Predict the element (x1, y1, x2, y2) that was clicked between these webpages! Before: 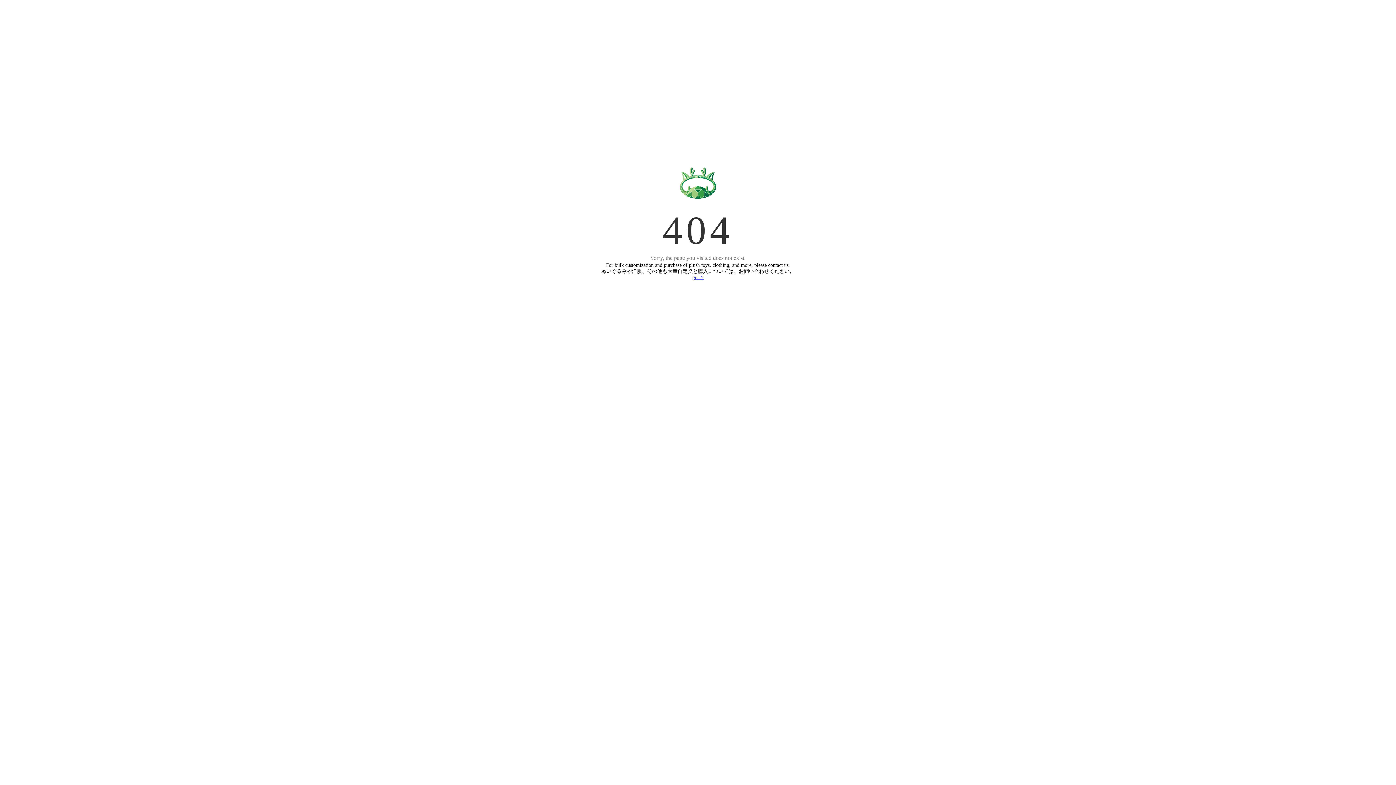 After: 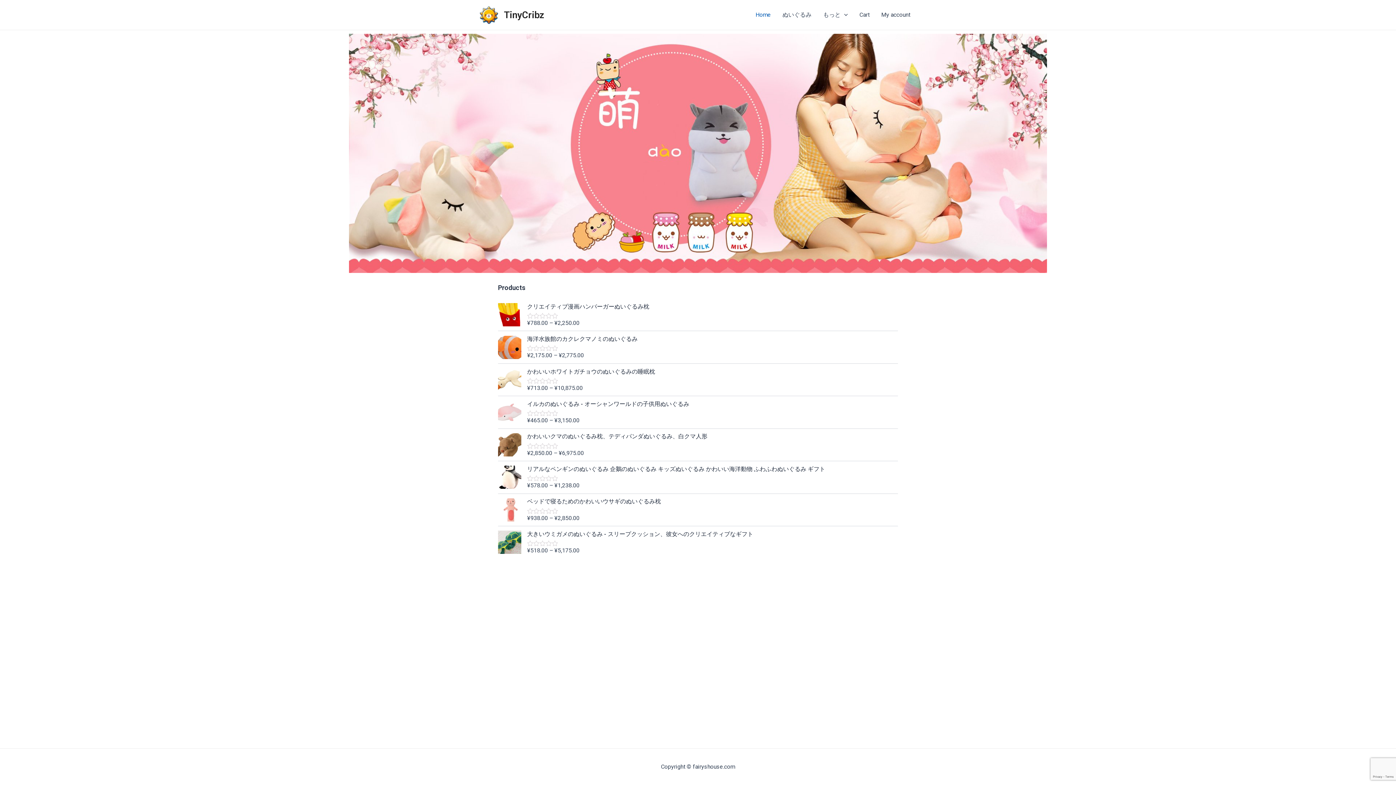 Action: bbox: (692, 274, 703, 280) label: go ->